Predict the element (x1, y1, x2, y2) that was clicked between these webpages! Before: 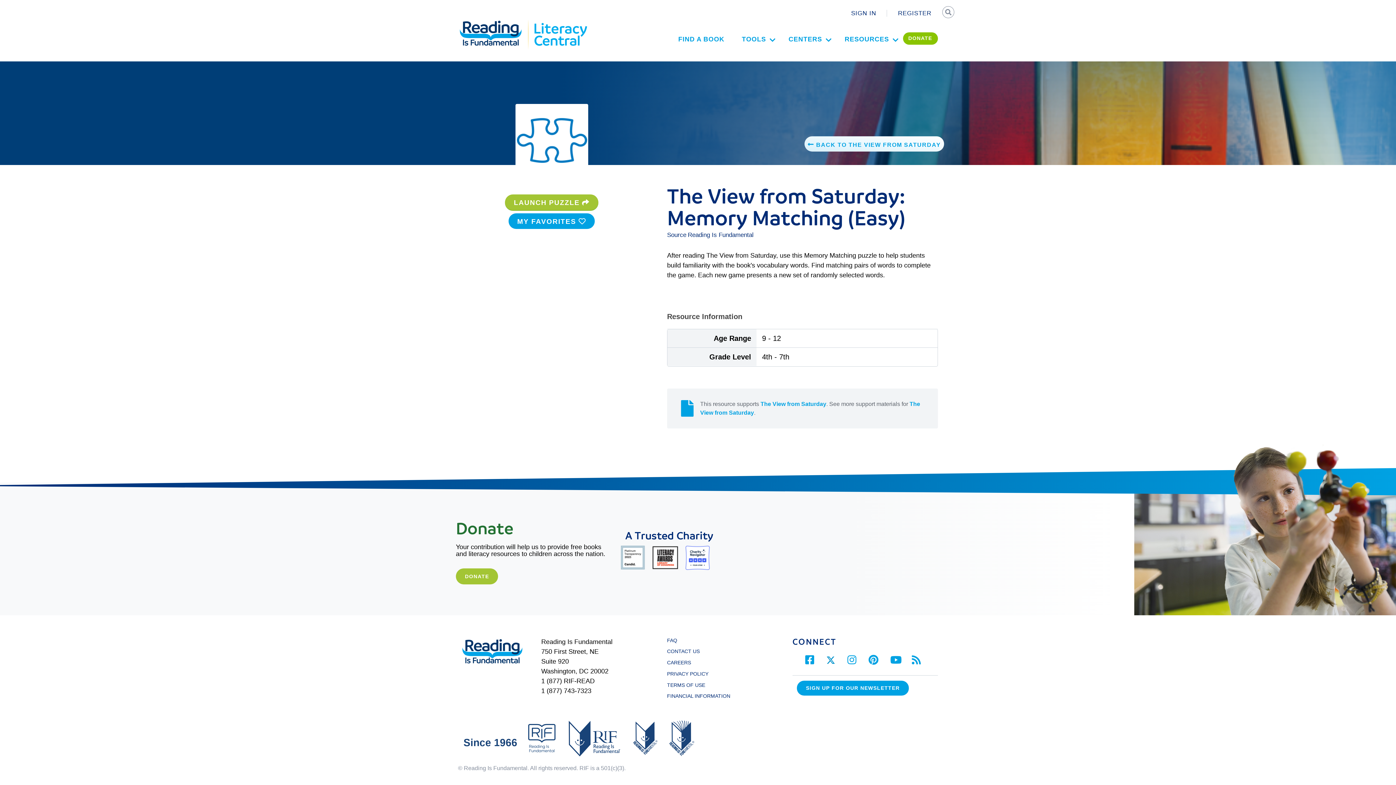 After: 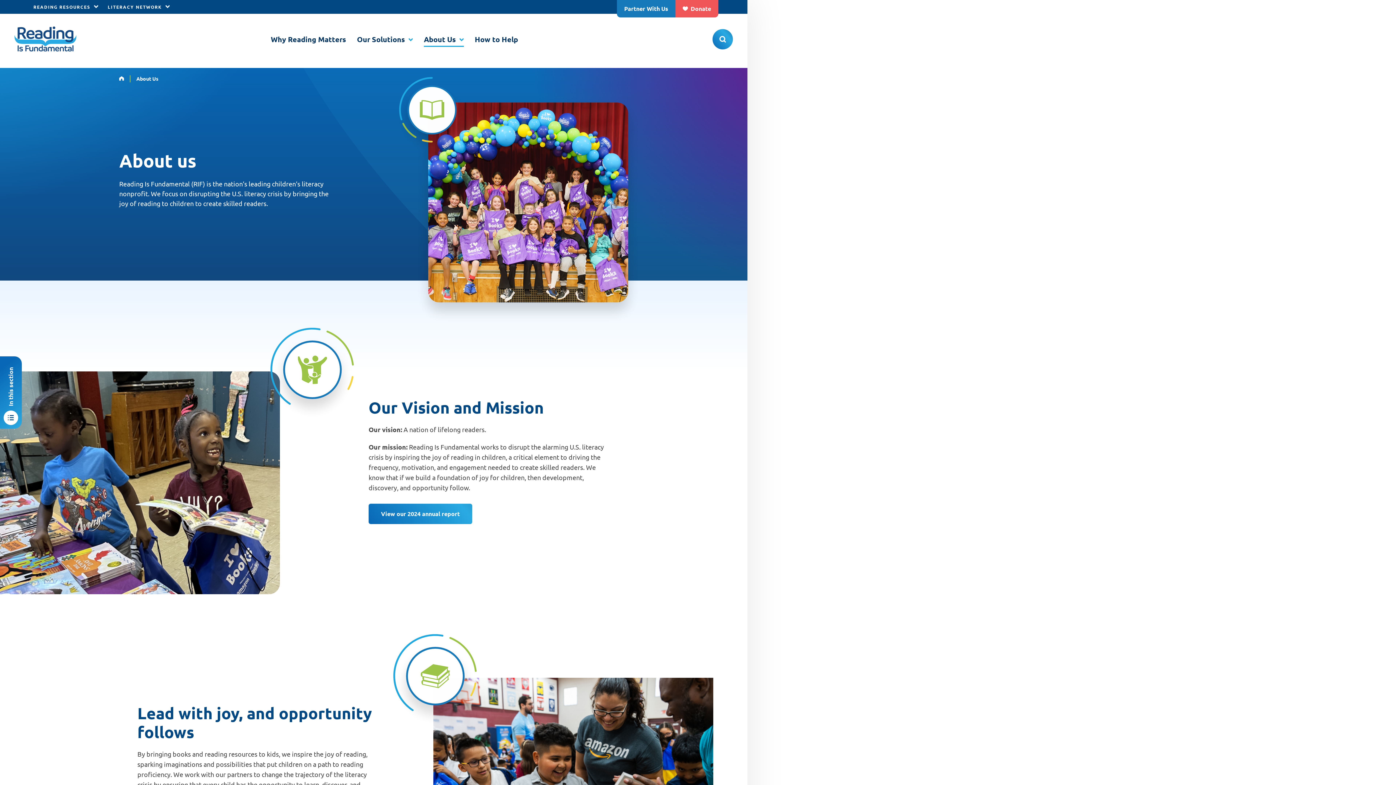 Action: label: FAQ bbox: (667, 637, 677, 643)